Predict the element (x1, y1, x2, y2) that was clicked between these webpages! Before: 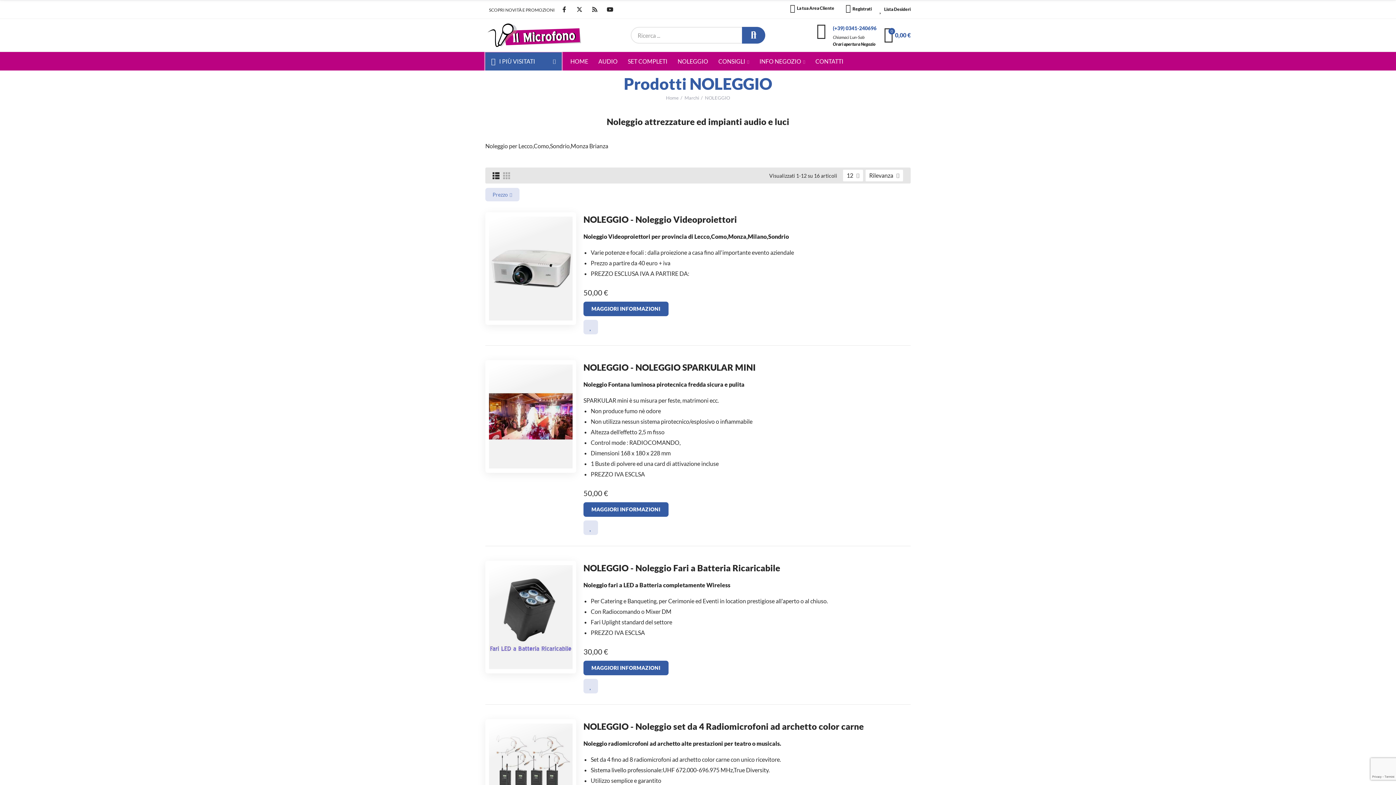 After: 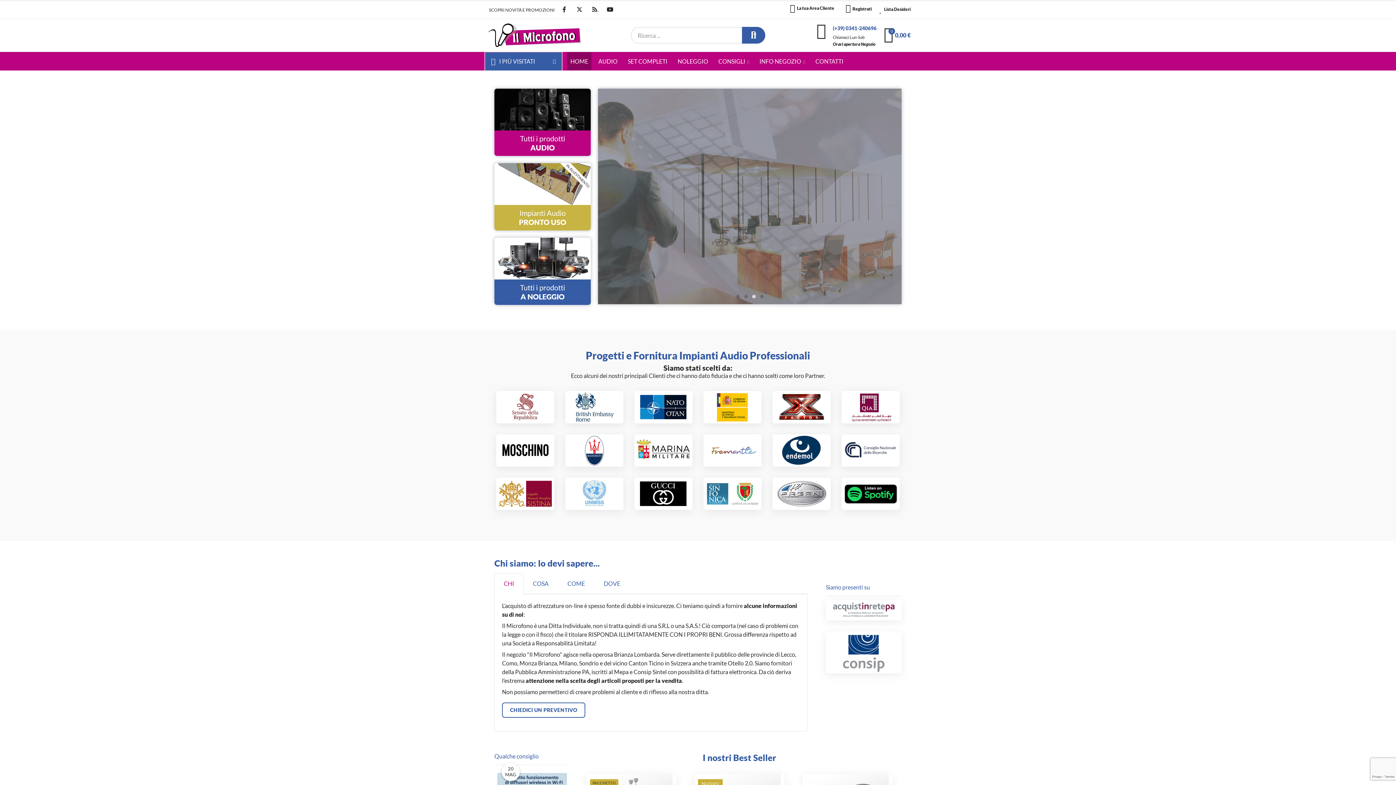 Action: label: Home bbox: (666, 94, 682, 101)